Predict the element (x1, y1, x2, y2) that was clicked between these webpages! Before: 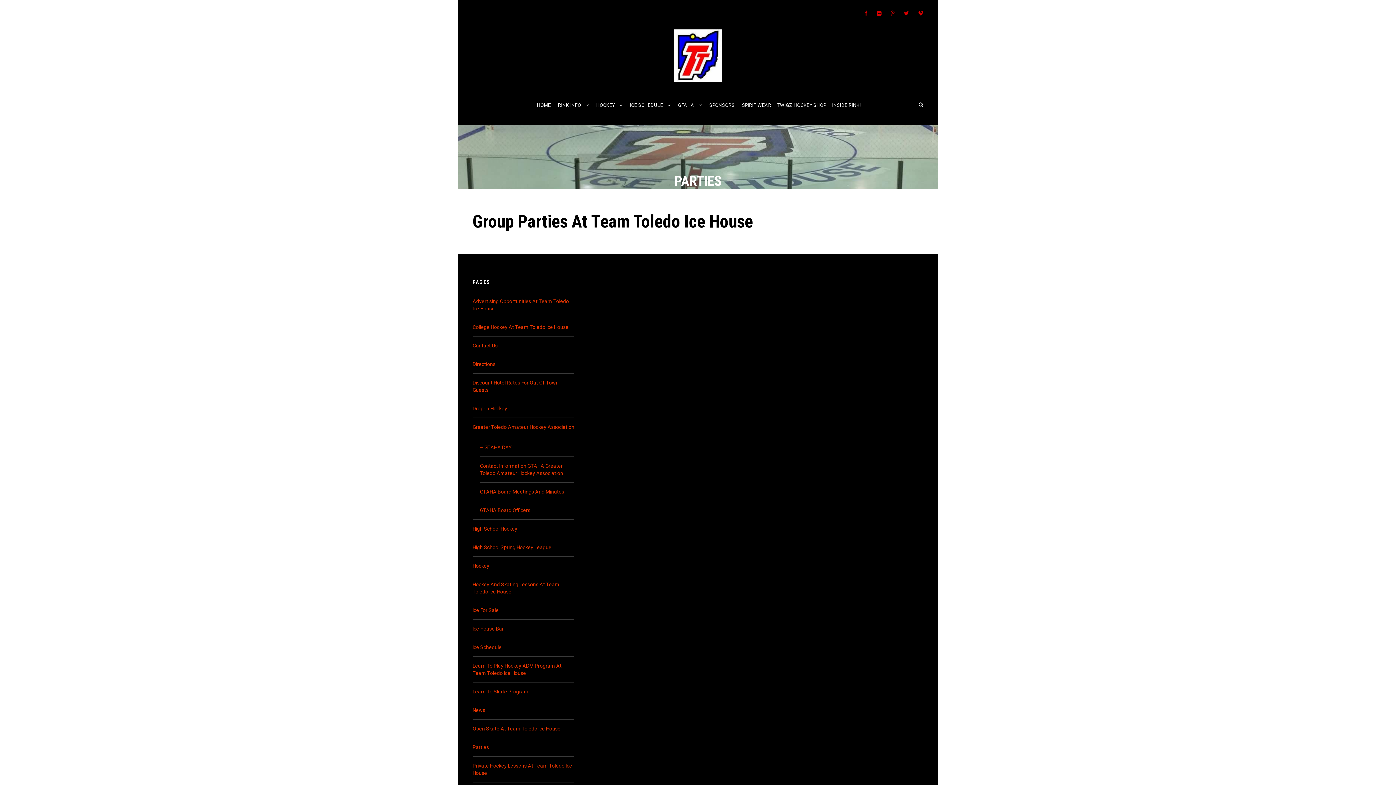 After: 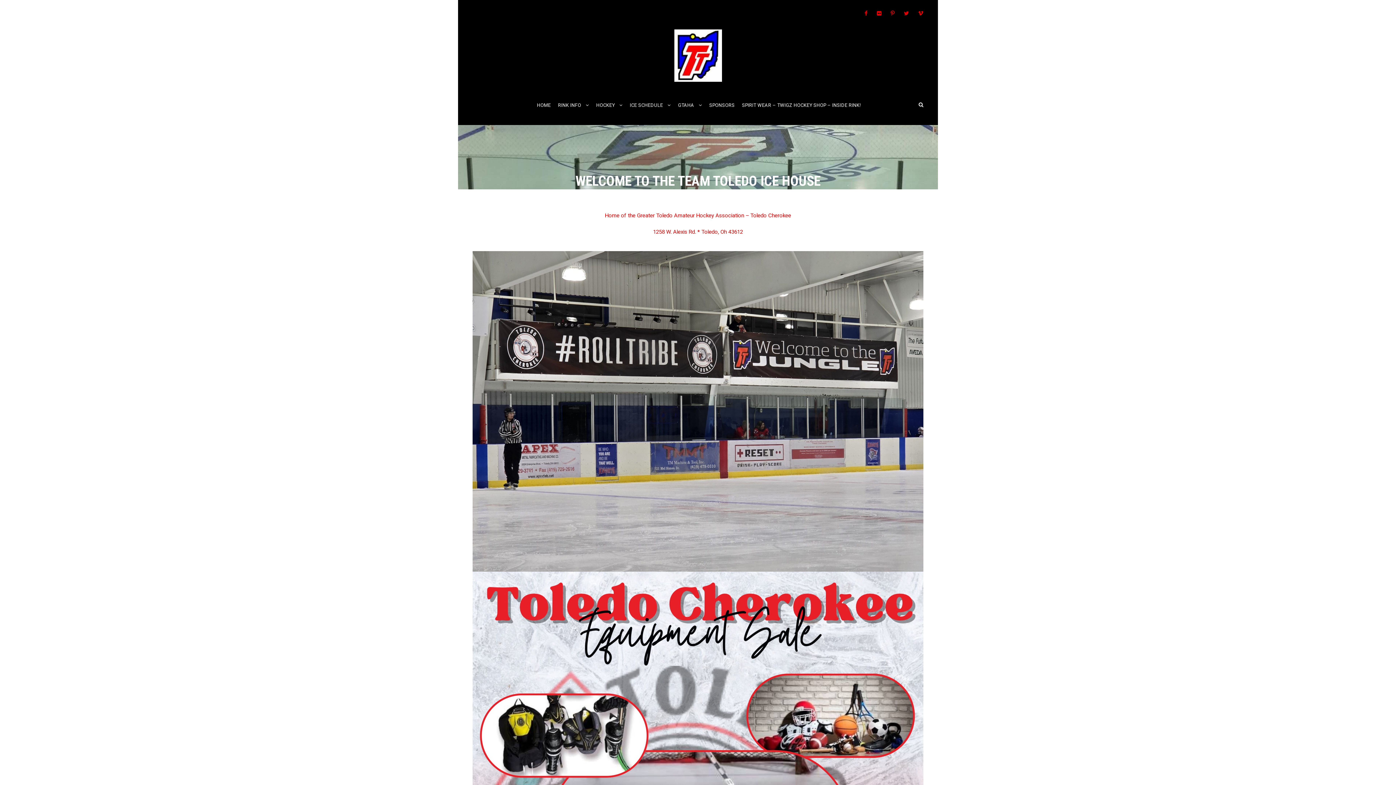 Action: label: HOME bbox: (537, 101, 550, 125)